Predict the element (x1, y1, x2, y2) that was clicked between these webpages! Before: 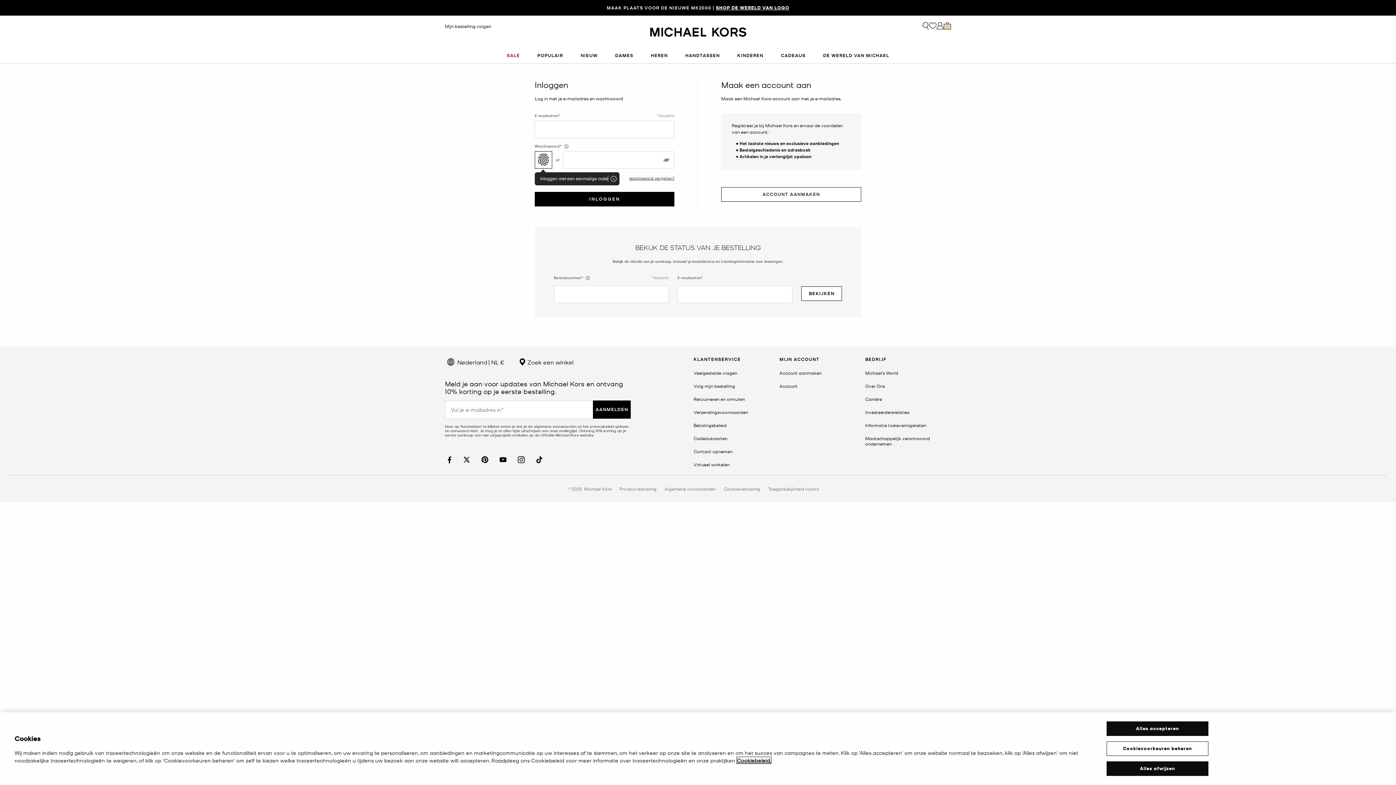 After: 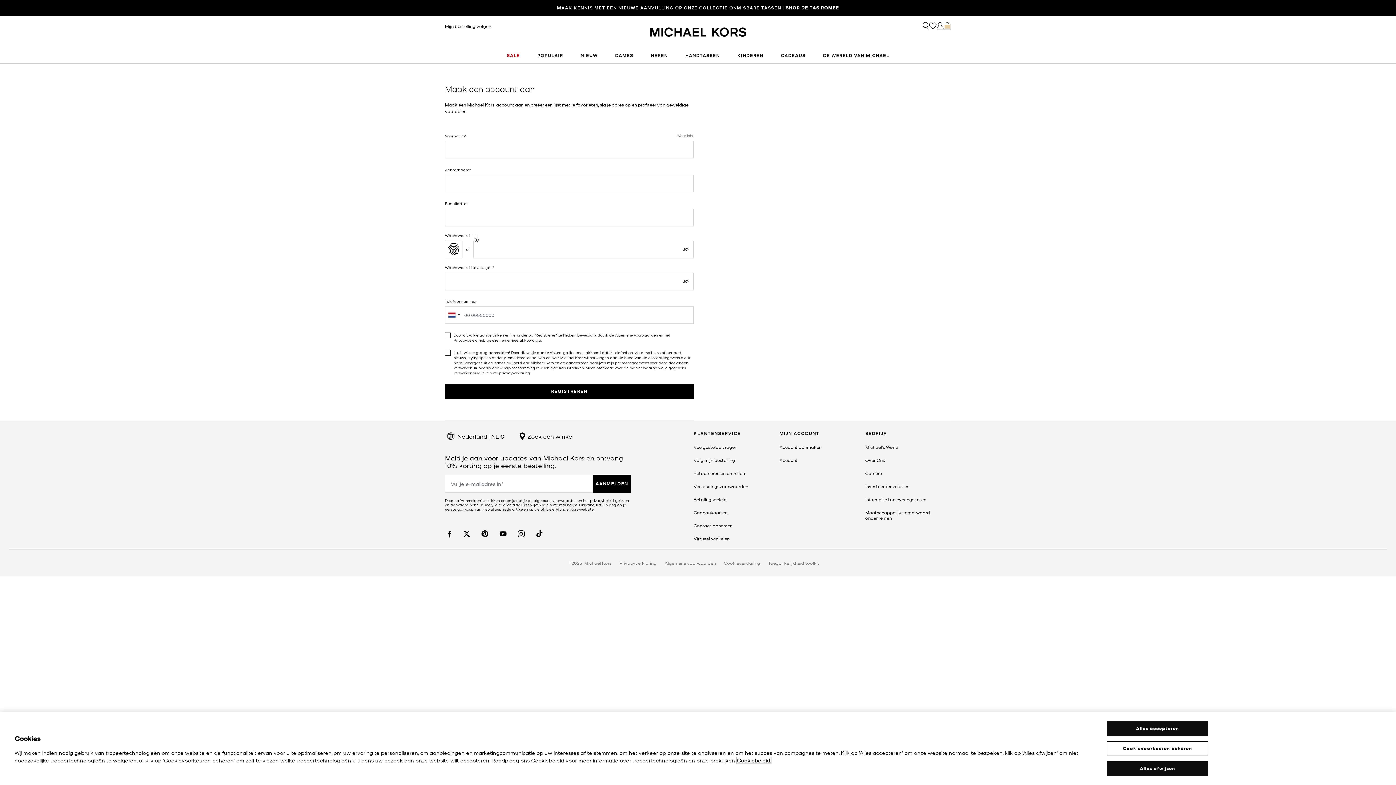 Action: label: ACCOUNT AANMAKEN bbox: (721, 187, 861, 201)